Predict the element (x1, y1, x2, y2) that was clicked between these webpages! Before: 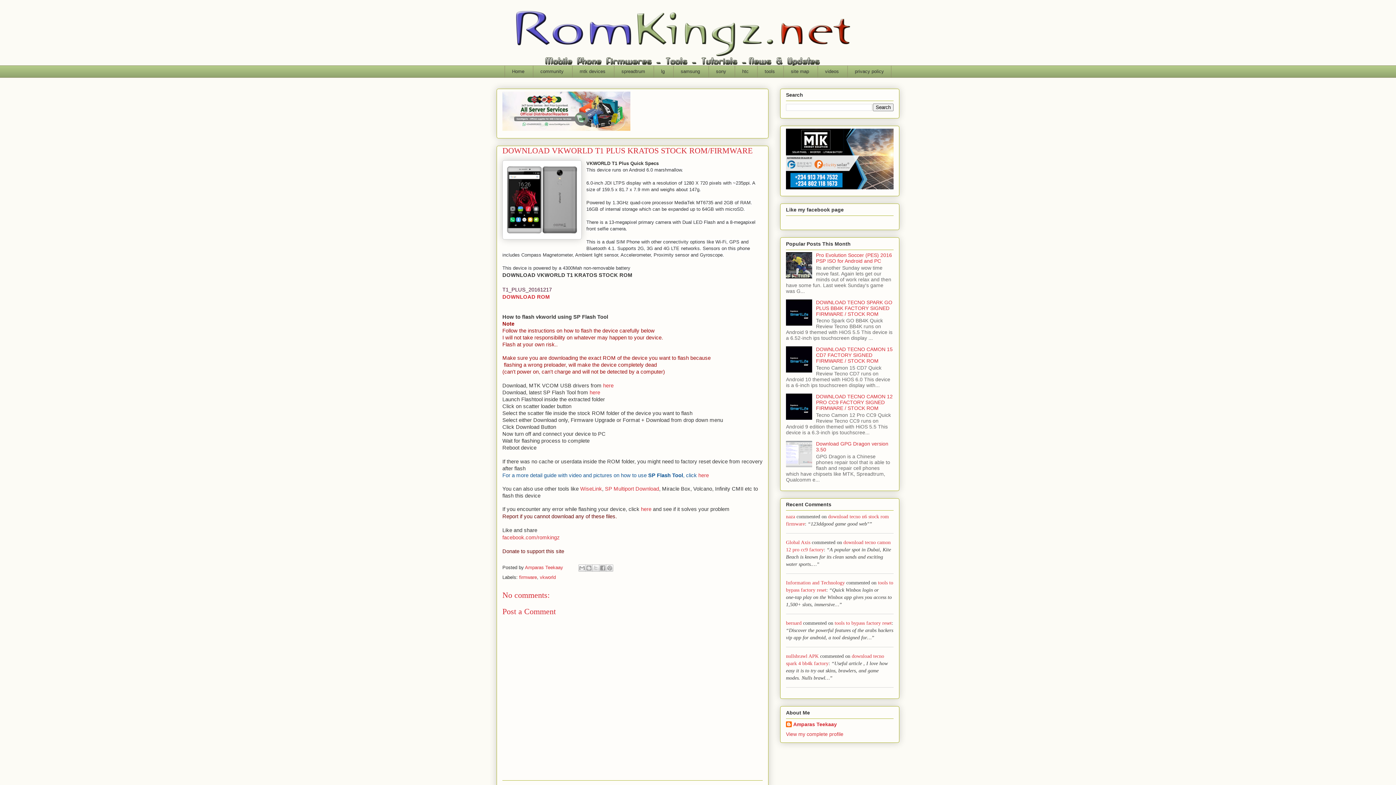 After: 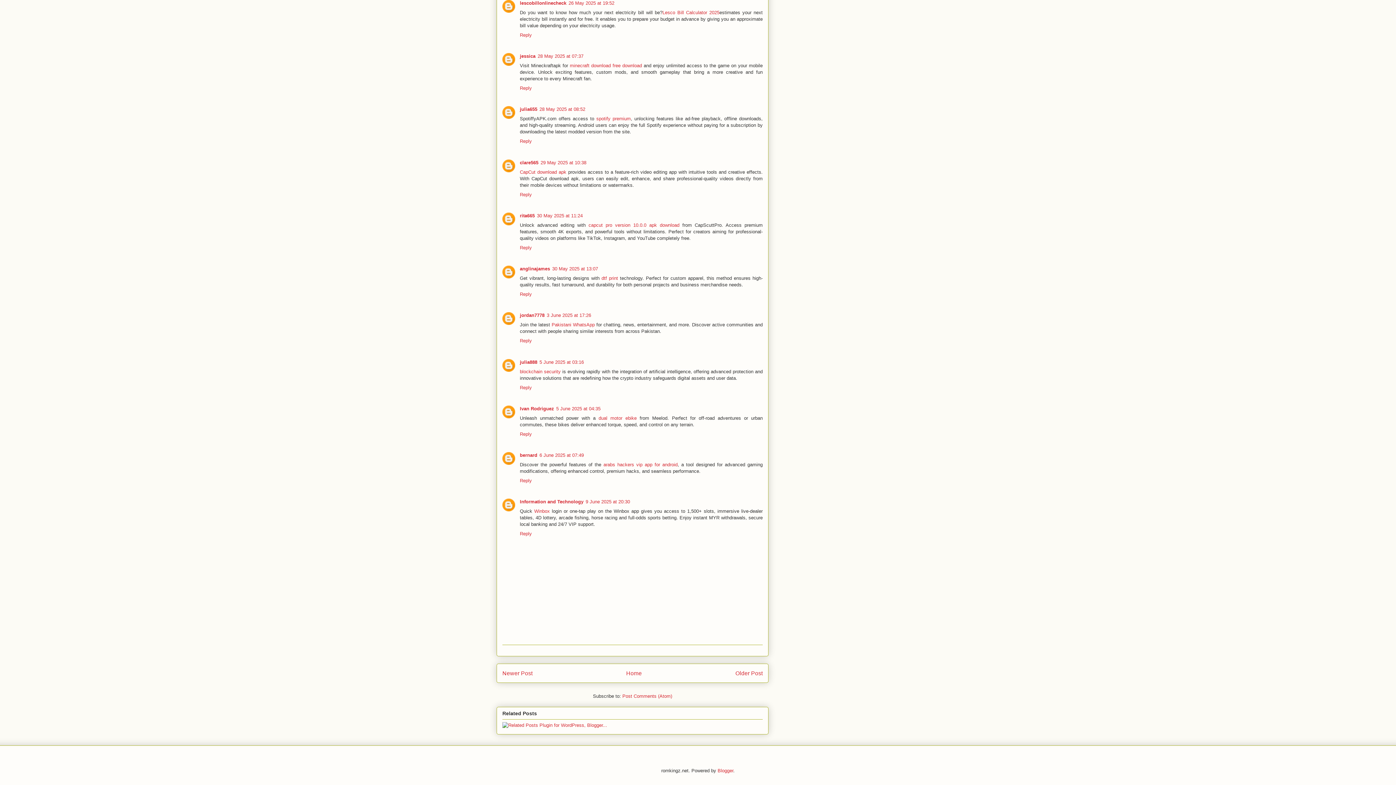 Action: label: bernard bbox: (786, 620, 801, 626)